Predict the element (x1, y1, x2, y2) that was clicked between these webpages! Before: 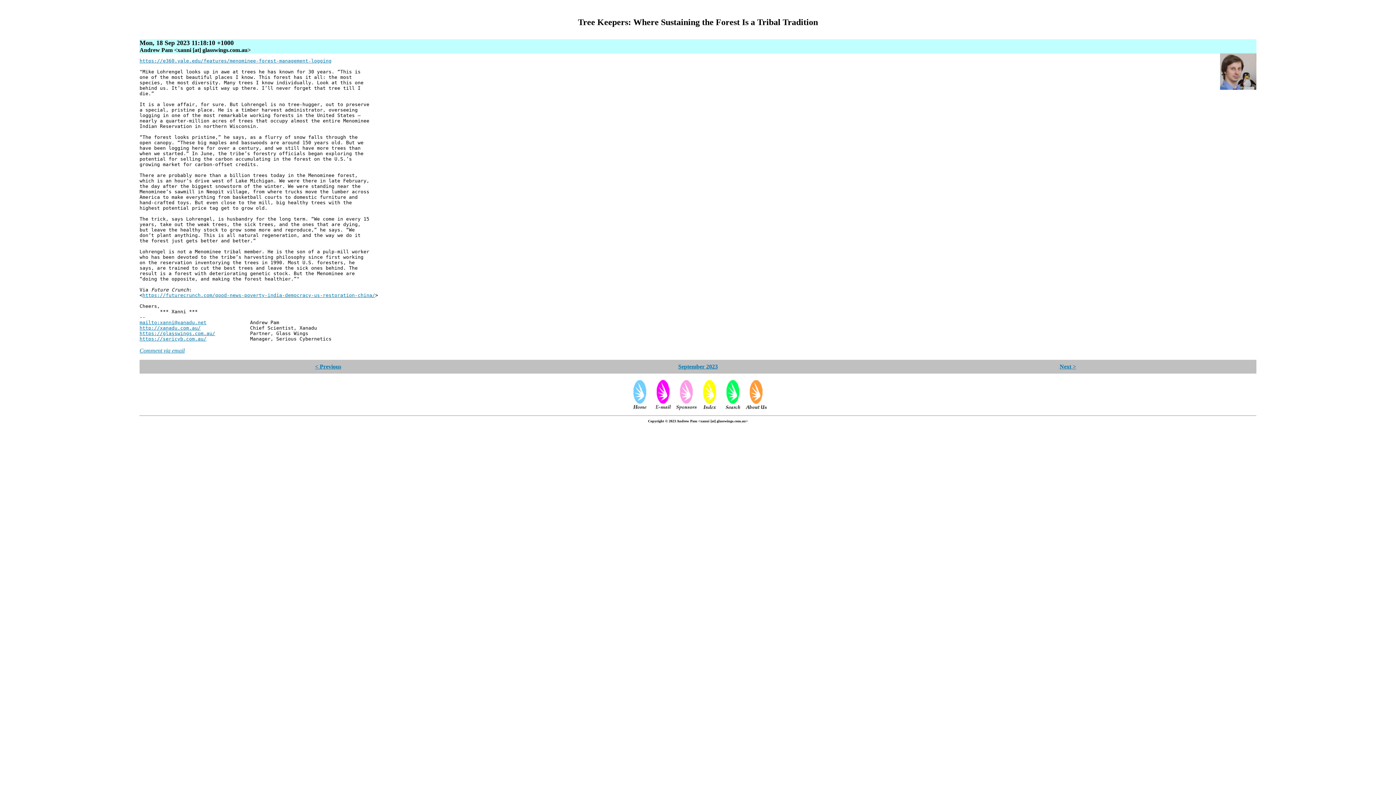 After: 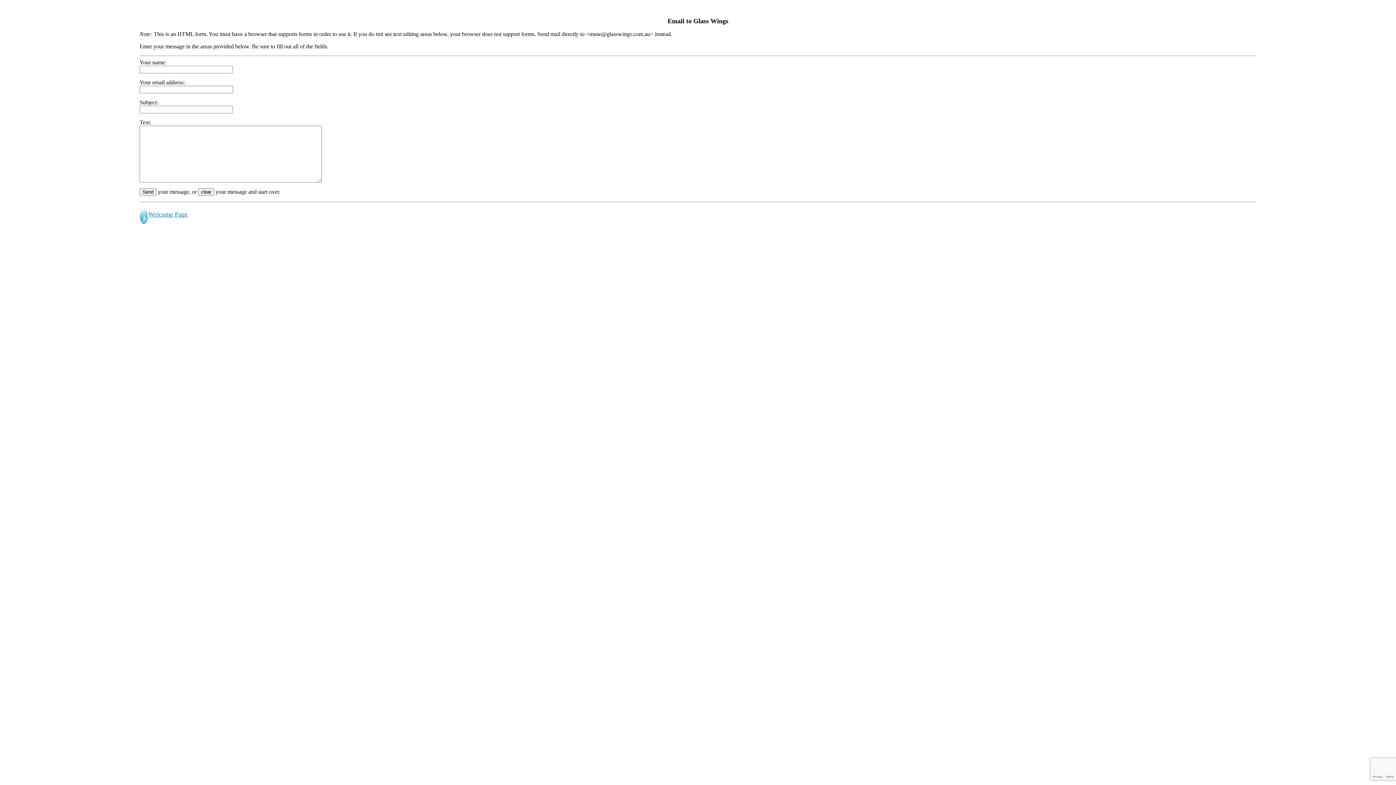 Action: bbox: (652, 406, 674, 412)